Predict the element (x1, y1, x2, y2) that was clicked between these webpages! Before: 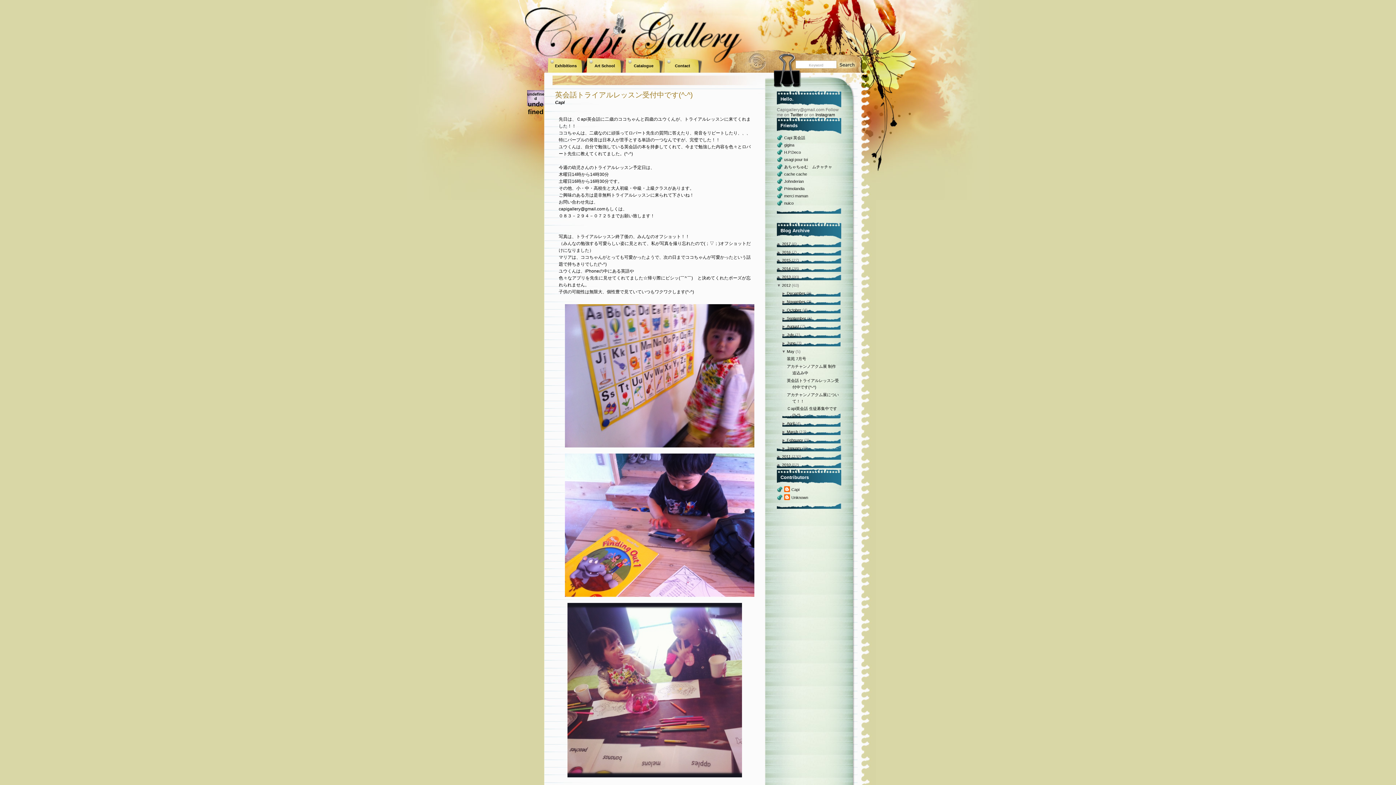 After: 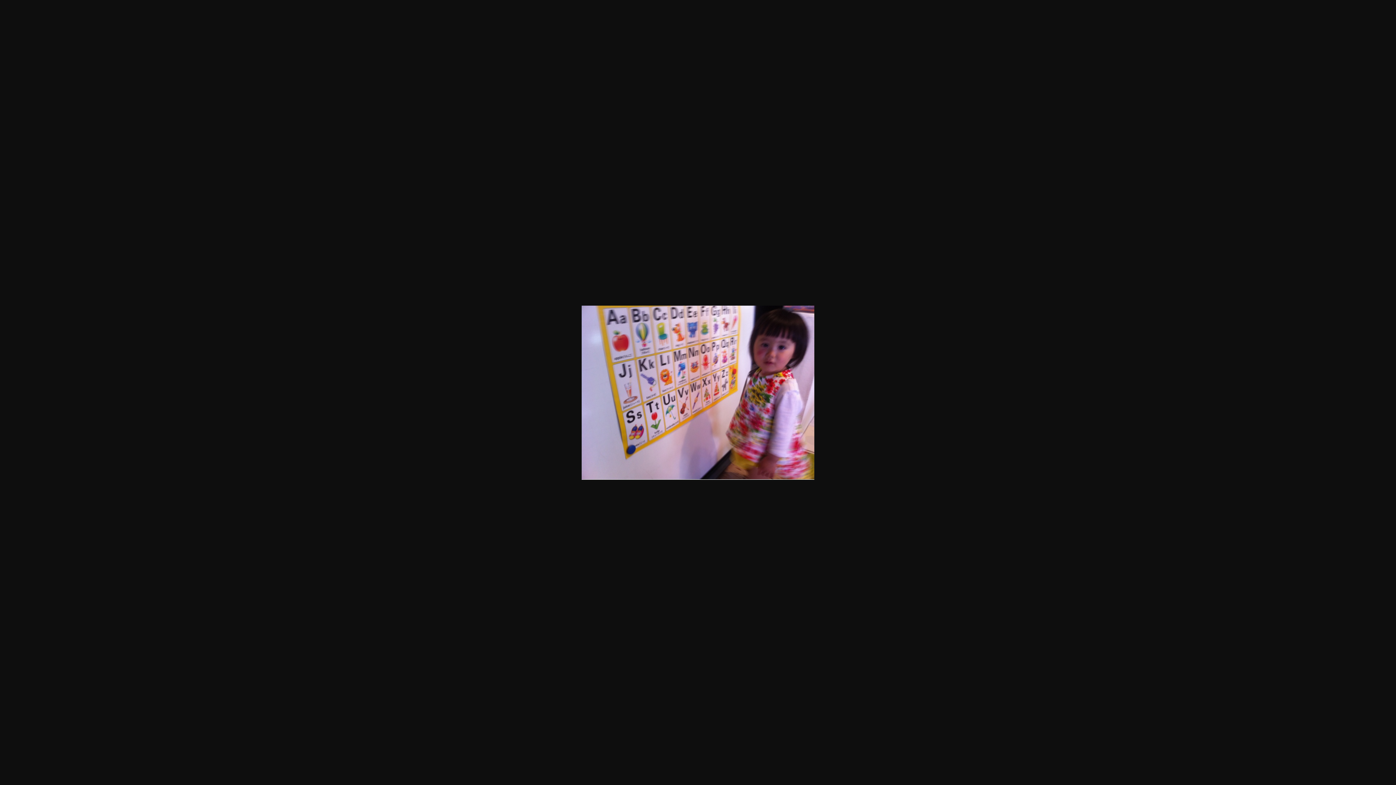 Action: bbox: (563, 445, 758, 450)